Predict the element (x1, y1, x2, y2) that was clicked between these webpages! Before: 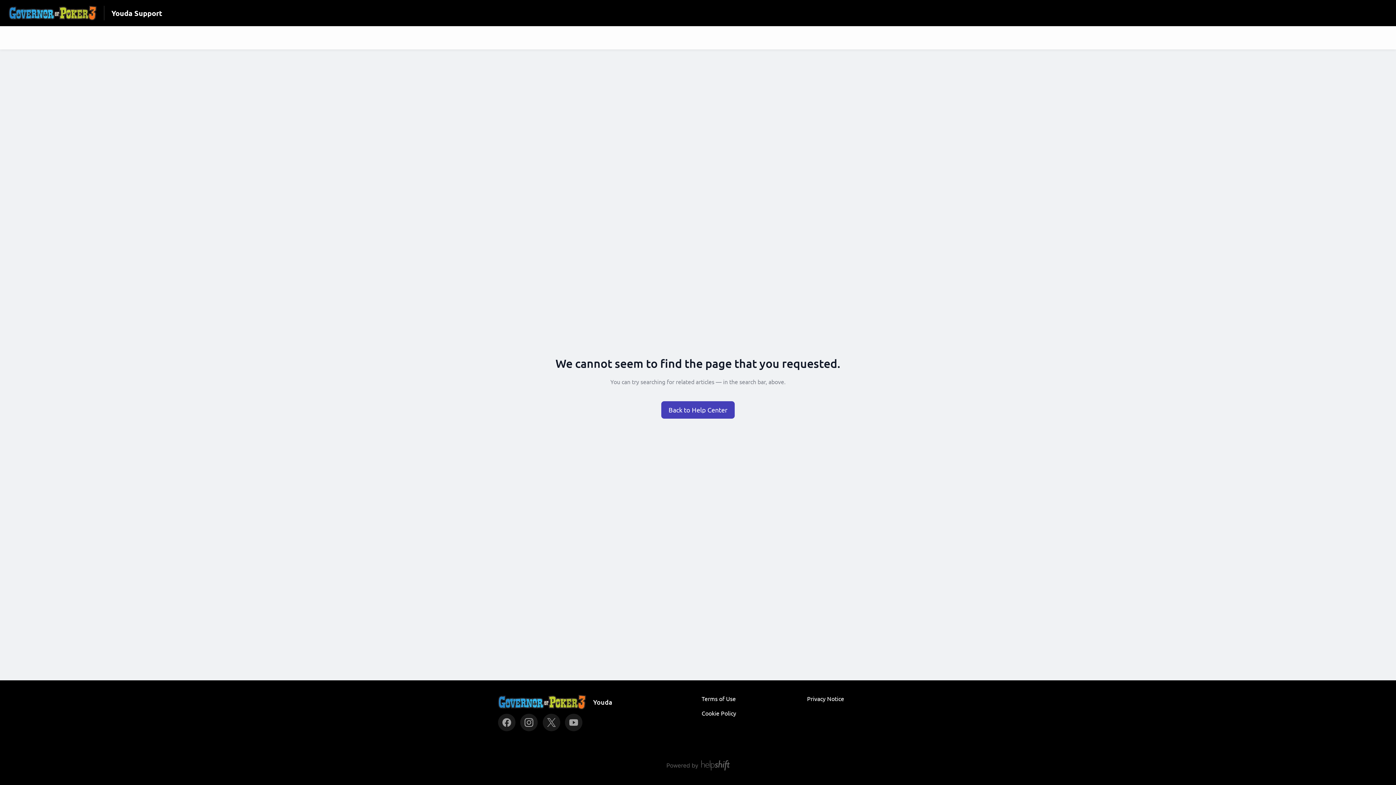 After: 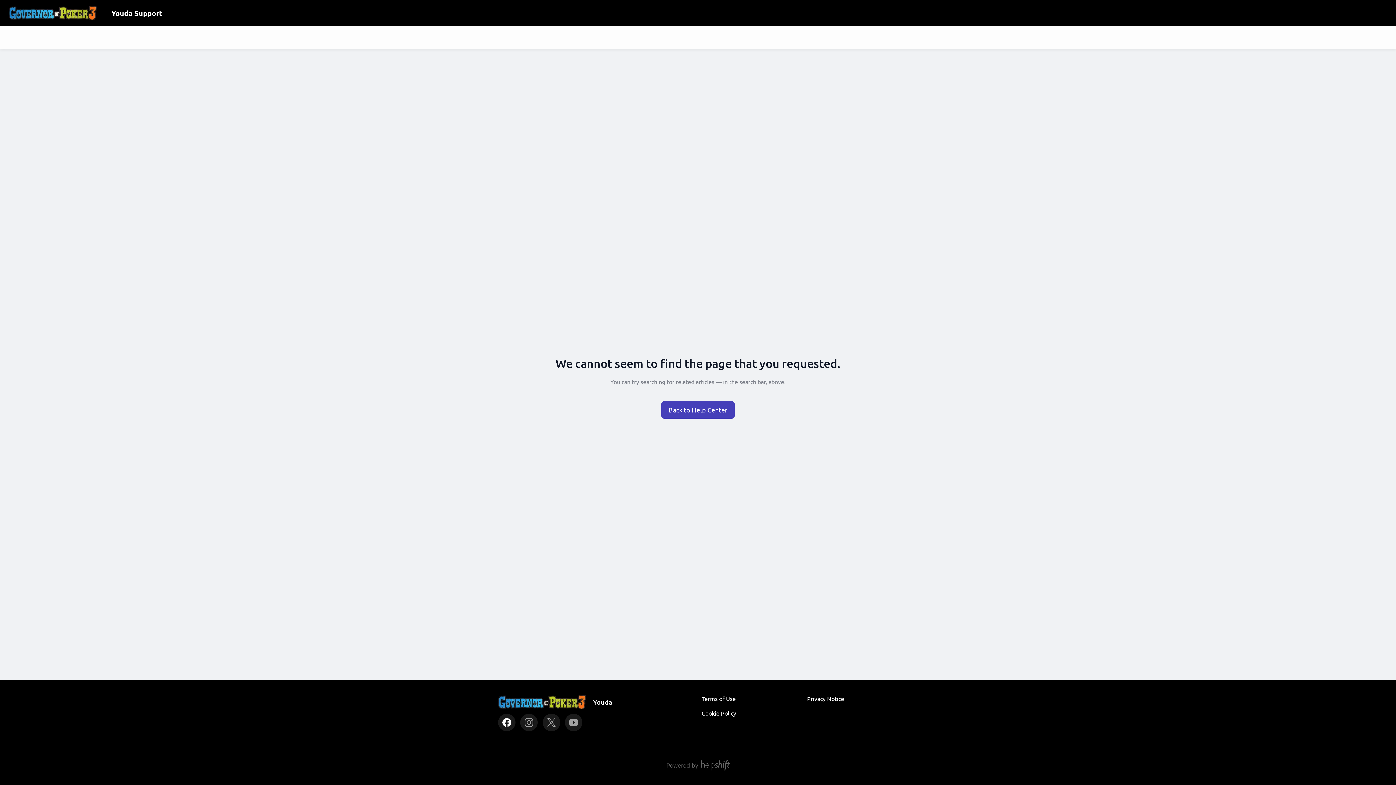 Action: bbox: (498, 714, 515, 731)